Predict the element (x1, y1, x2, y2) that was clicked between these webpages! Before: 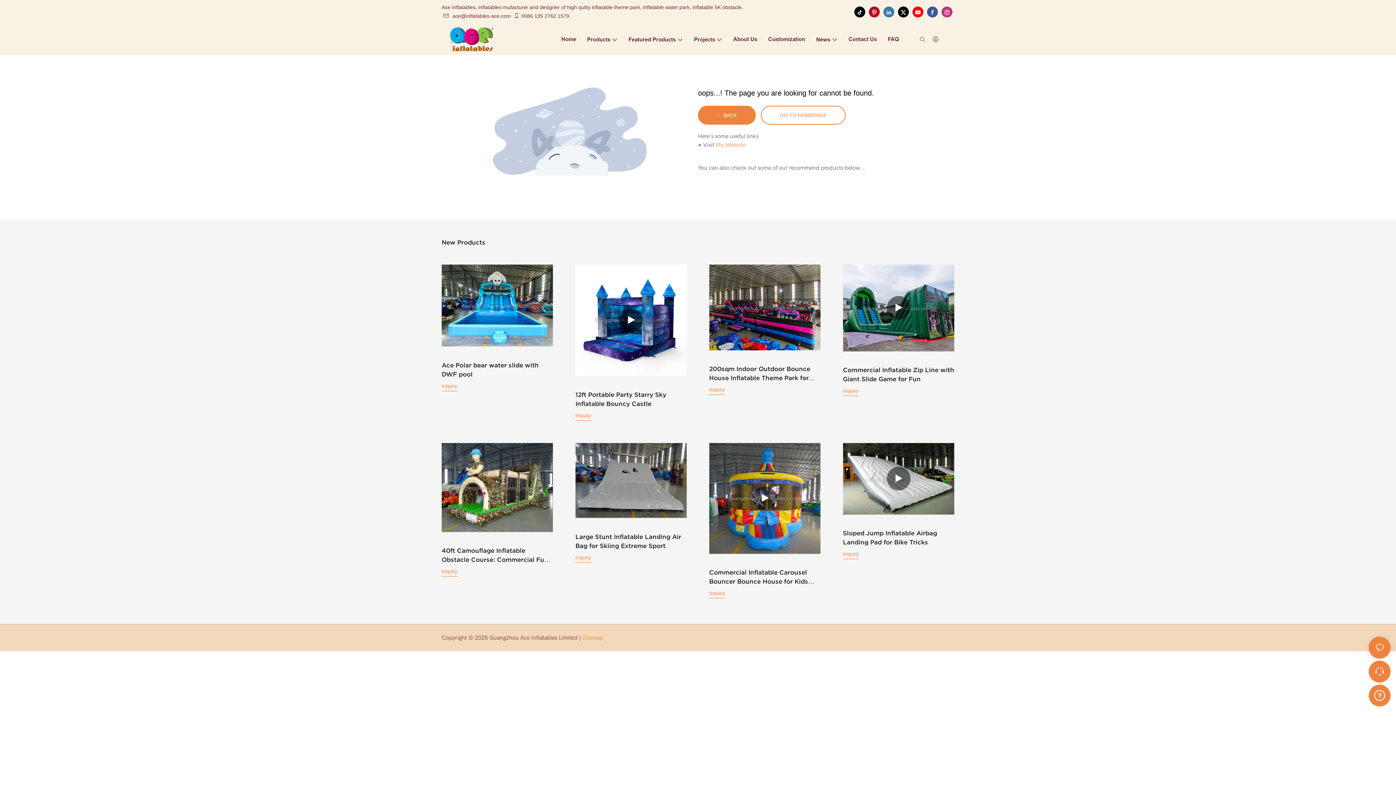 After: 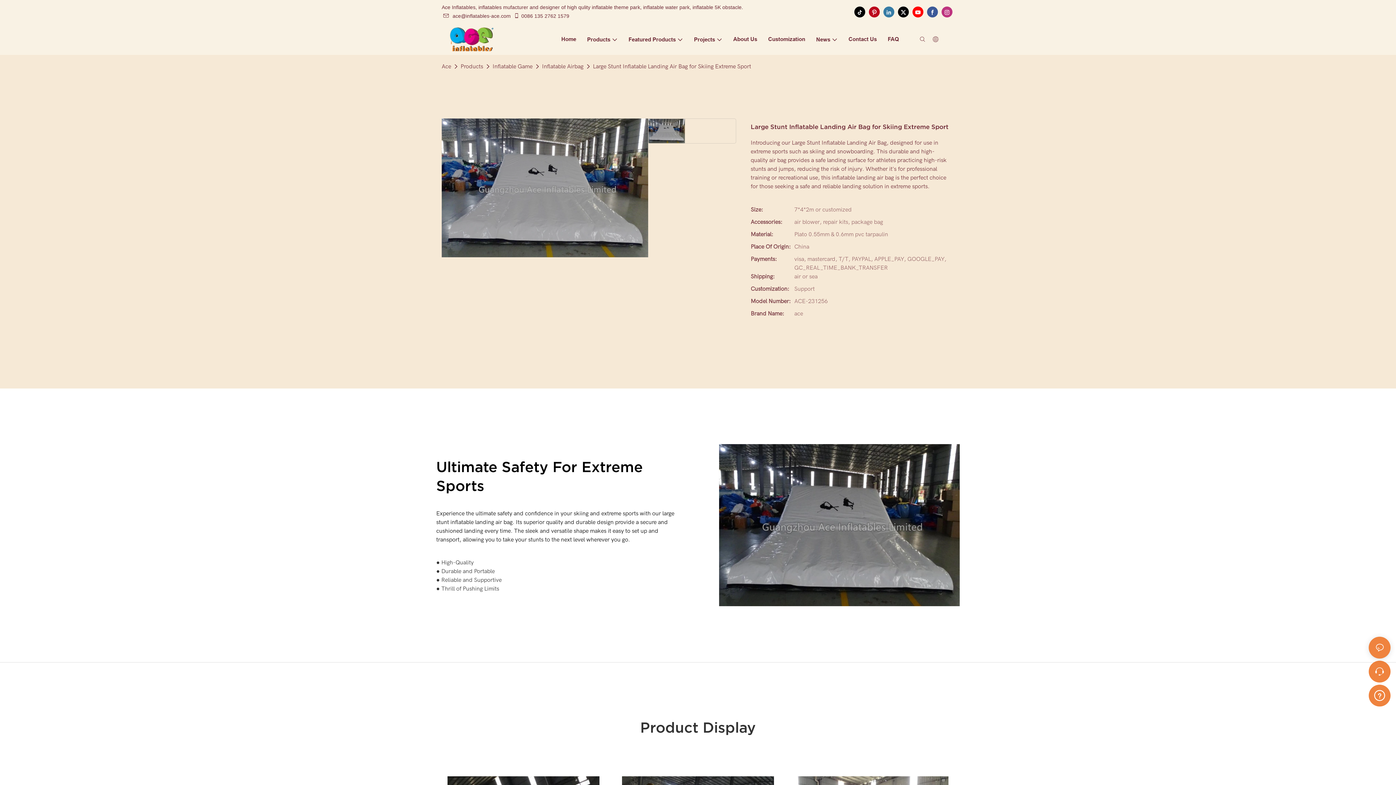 Action: bbox: (575, 443, 687, 521)